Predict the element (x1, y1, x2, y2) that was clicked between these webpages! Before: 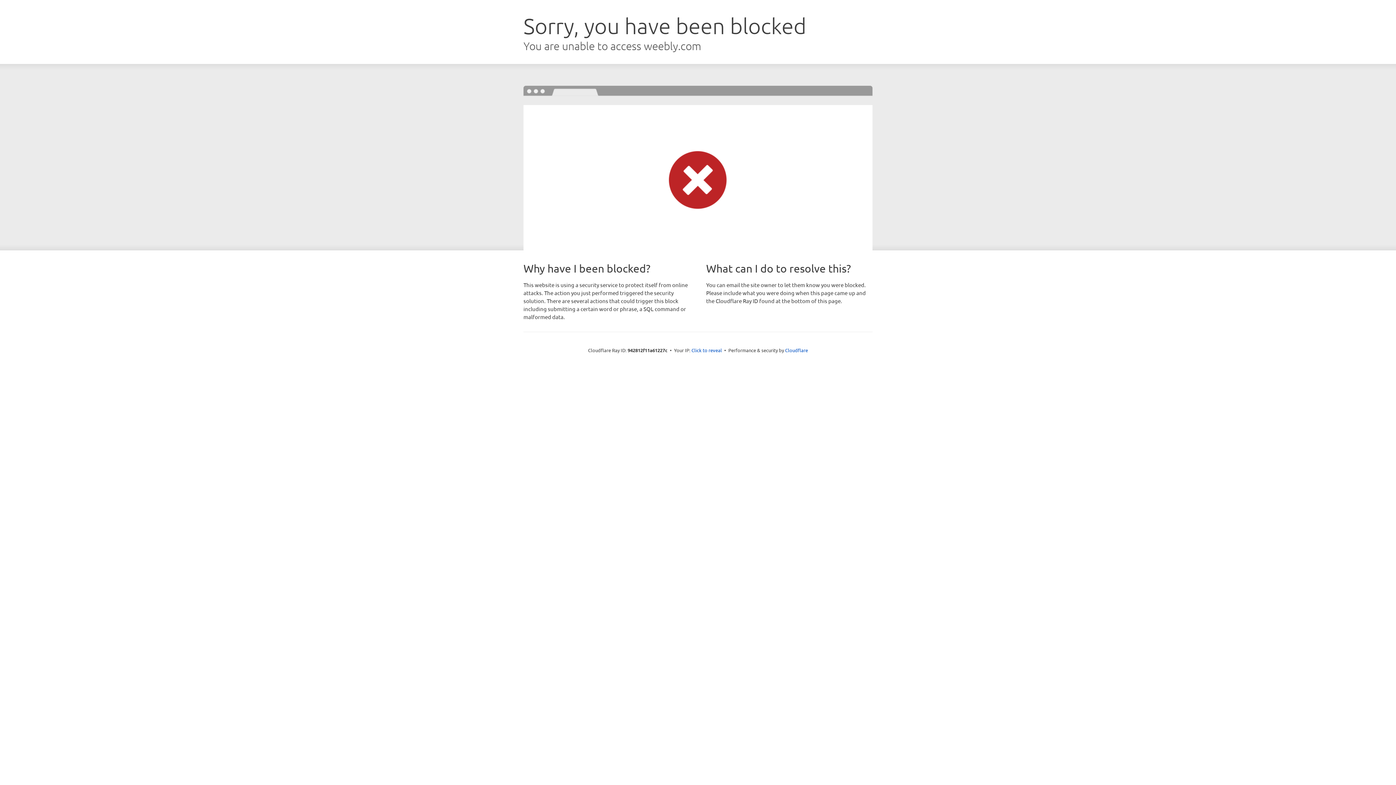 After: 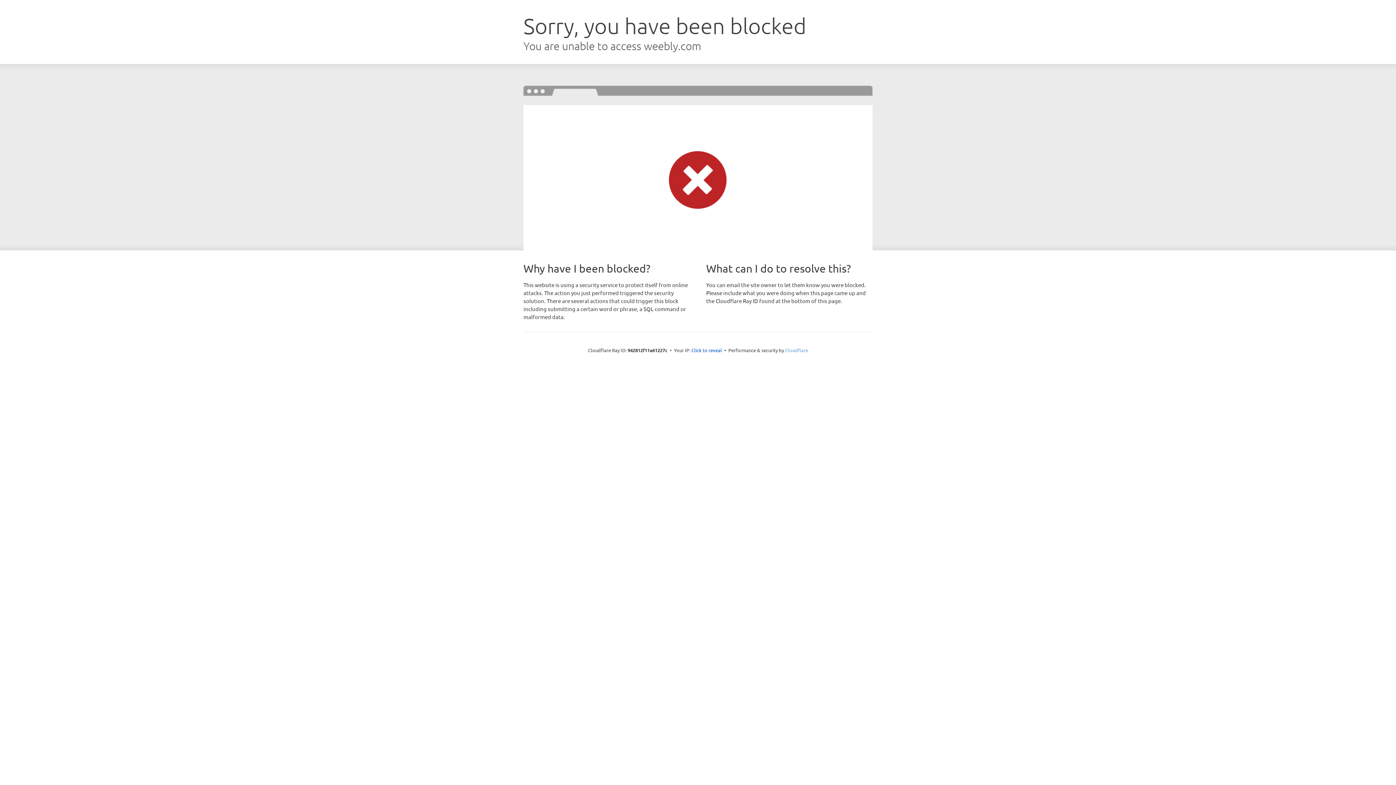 Action: label: Cloudflare bbox: (785, 347, 808, 353)